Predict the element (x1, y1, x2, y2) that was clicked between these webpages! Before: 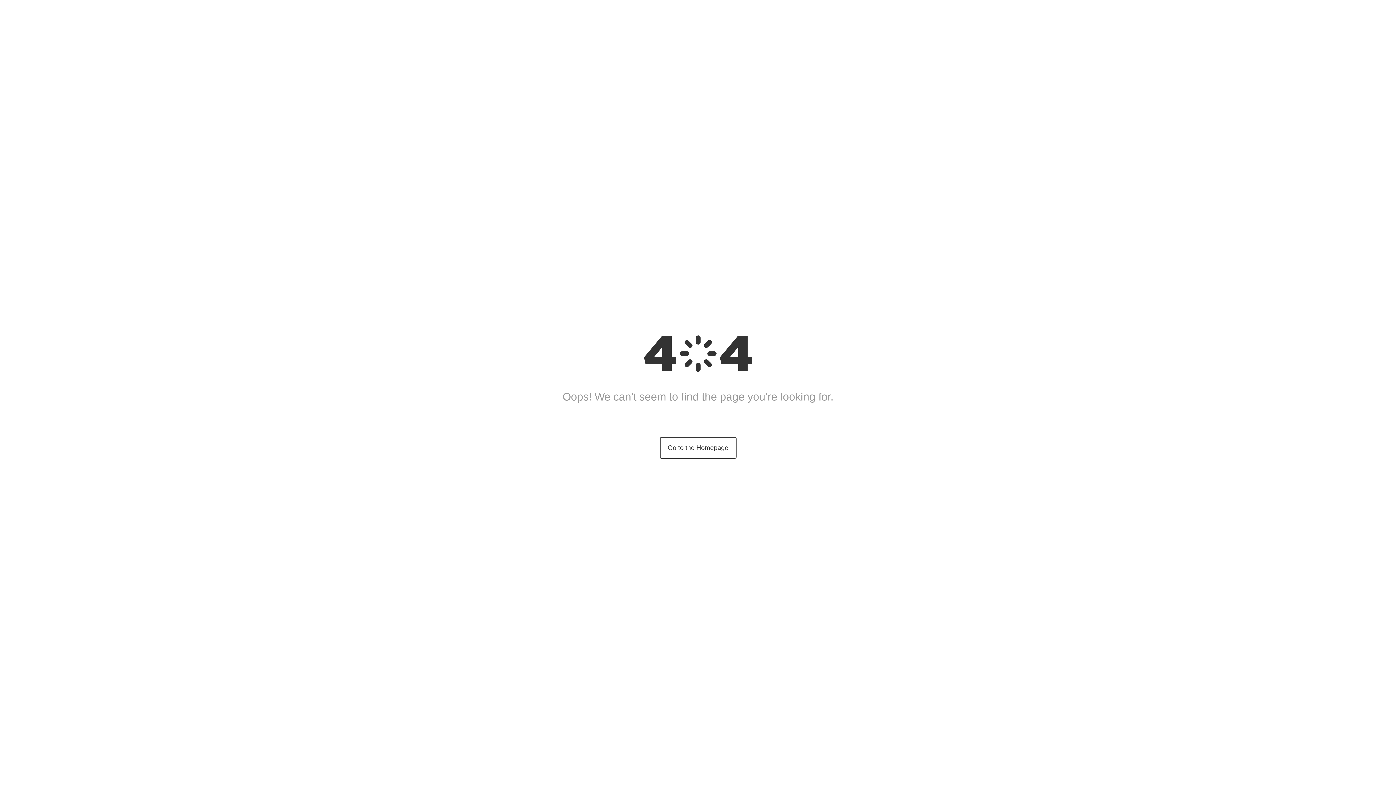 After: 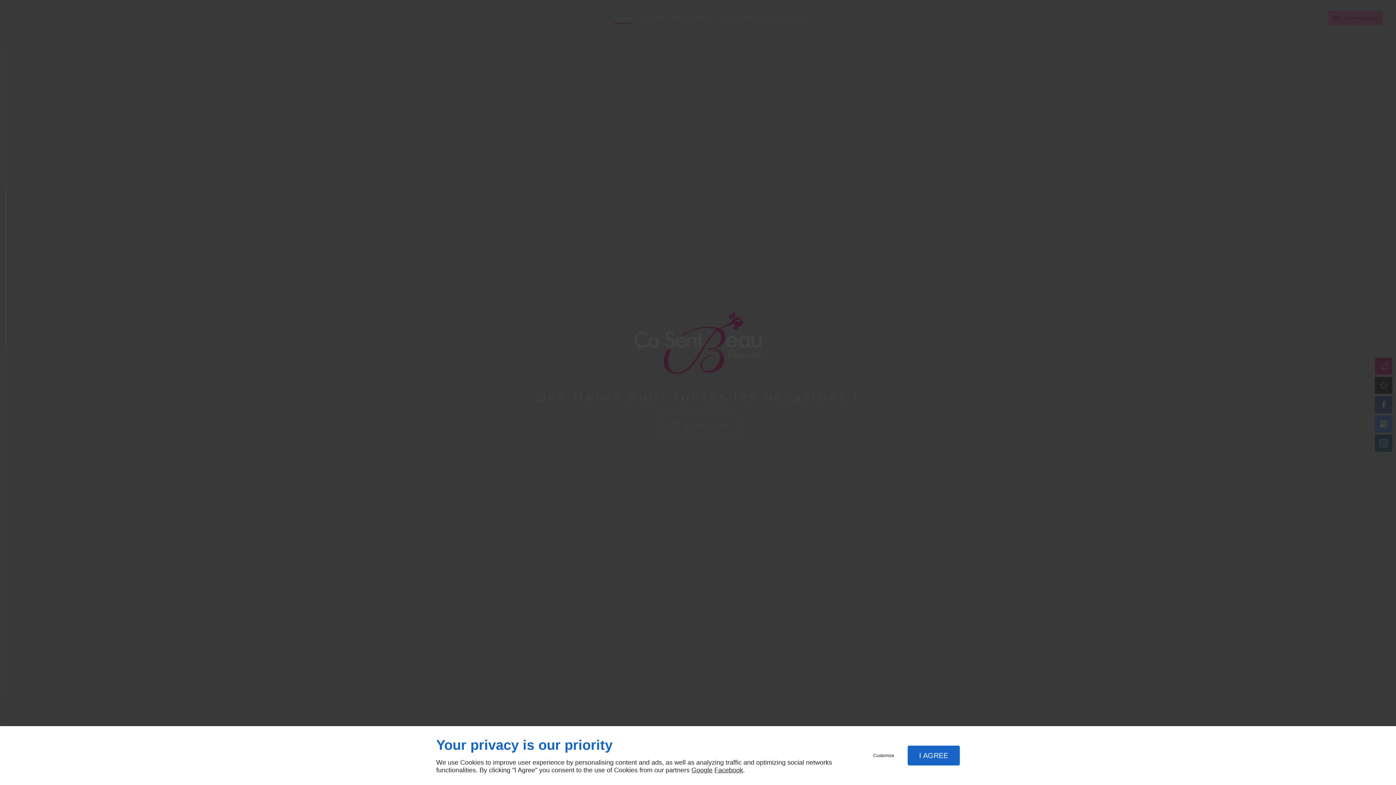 Action: bbox: (659, 437, 736, 458) label: Go to the Homepage